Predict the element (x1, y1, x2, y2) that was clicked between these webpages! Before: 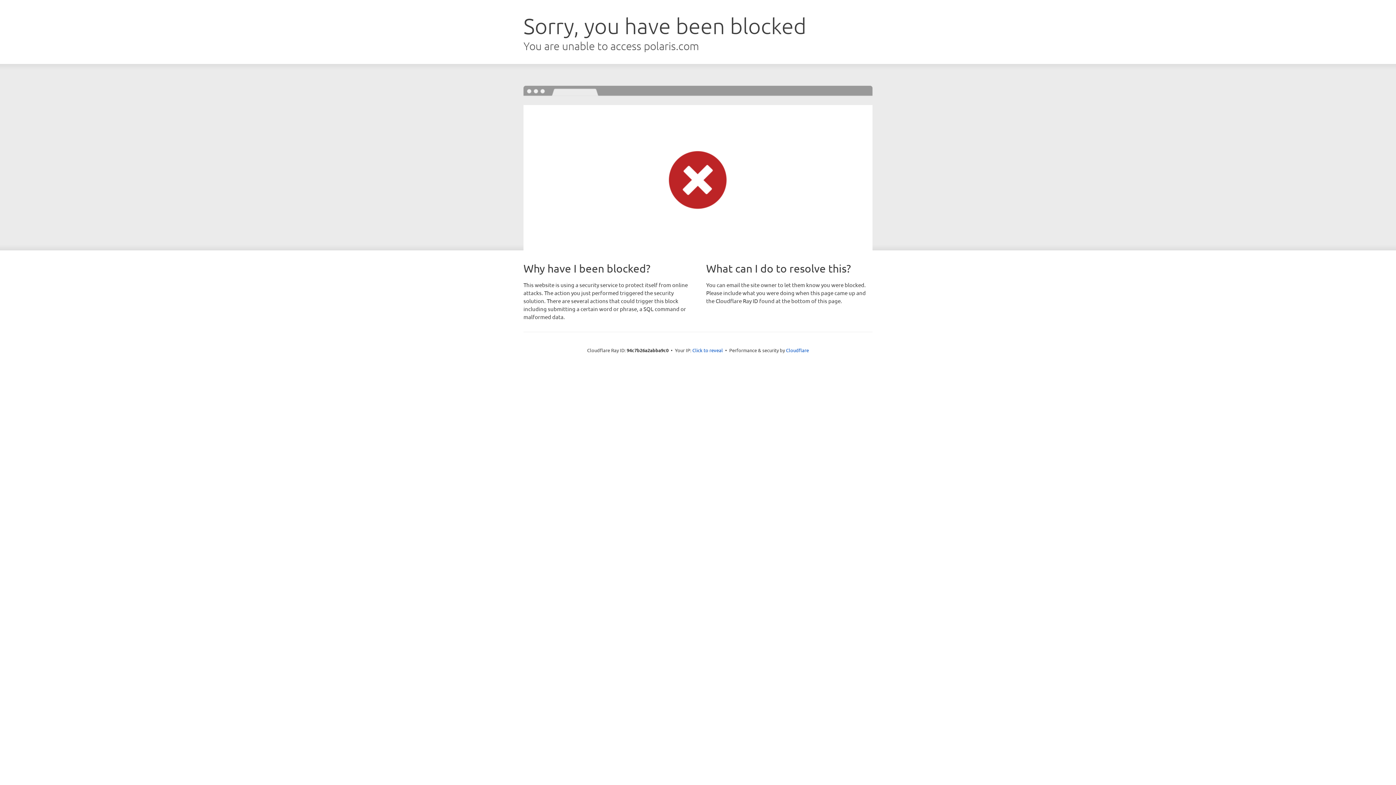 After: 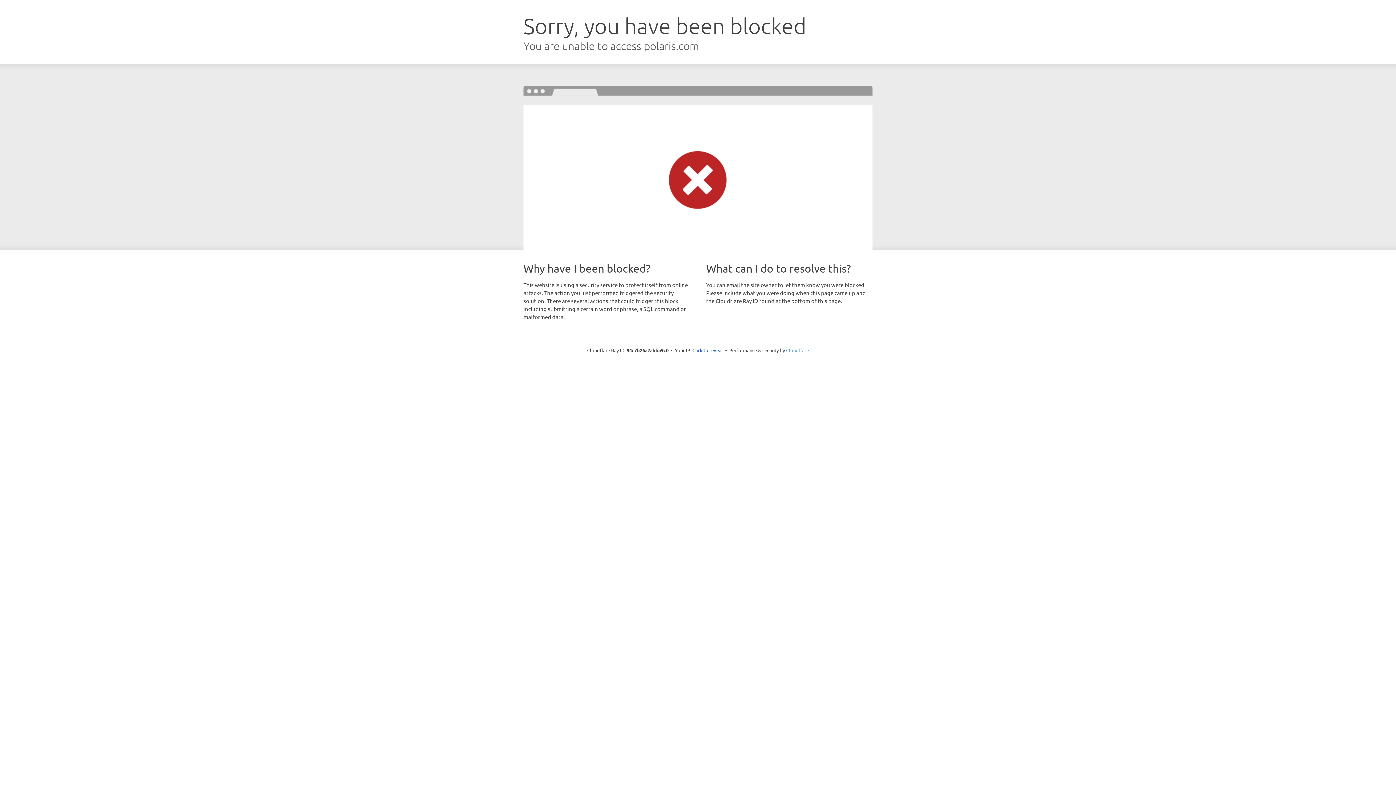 Action: label: Cloudflare bbox: (786, 347, 809, 353)